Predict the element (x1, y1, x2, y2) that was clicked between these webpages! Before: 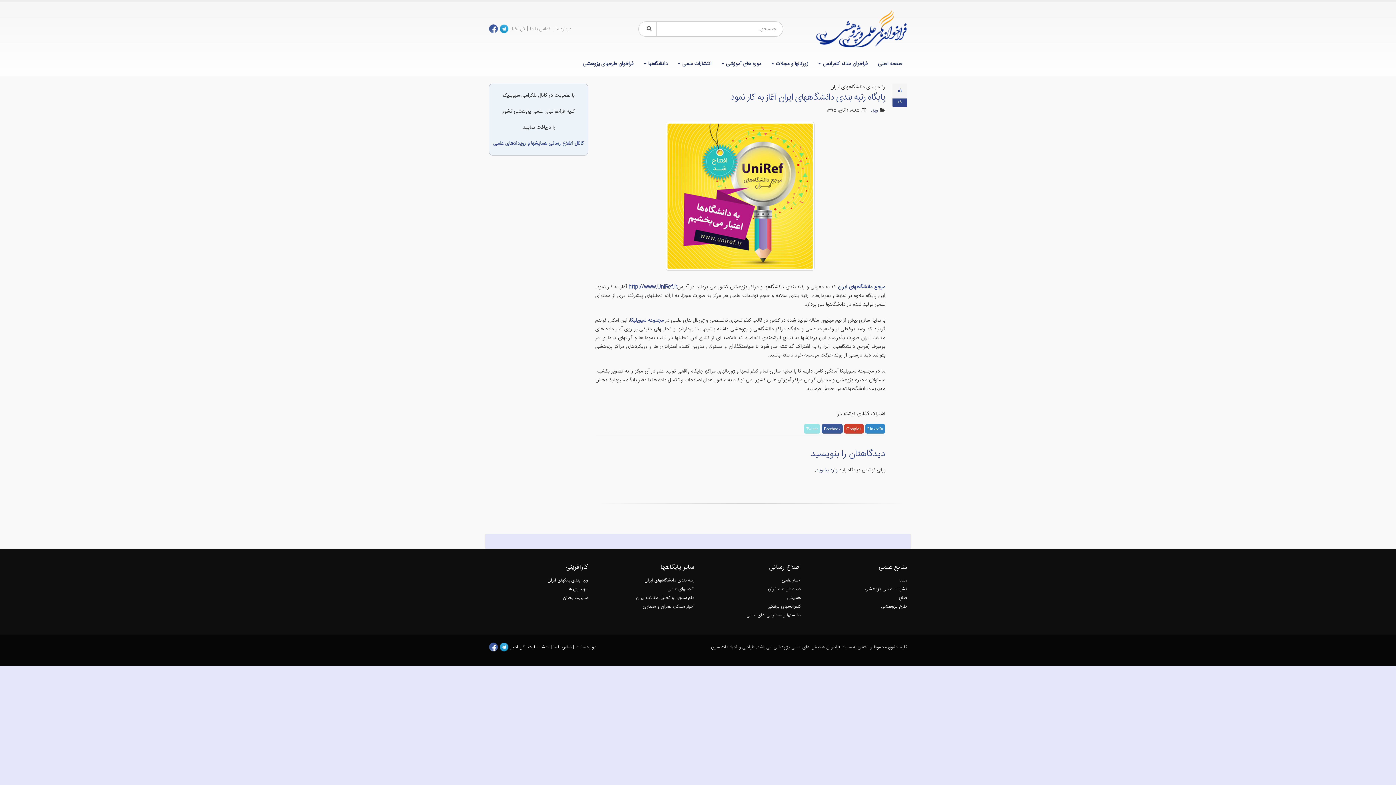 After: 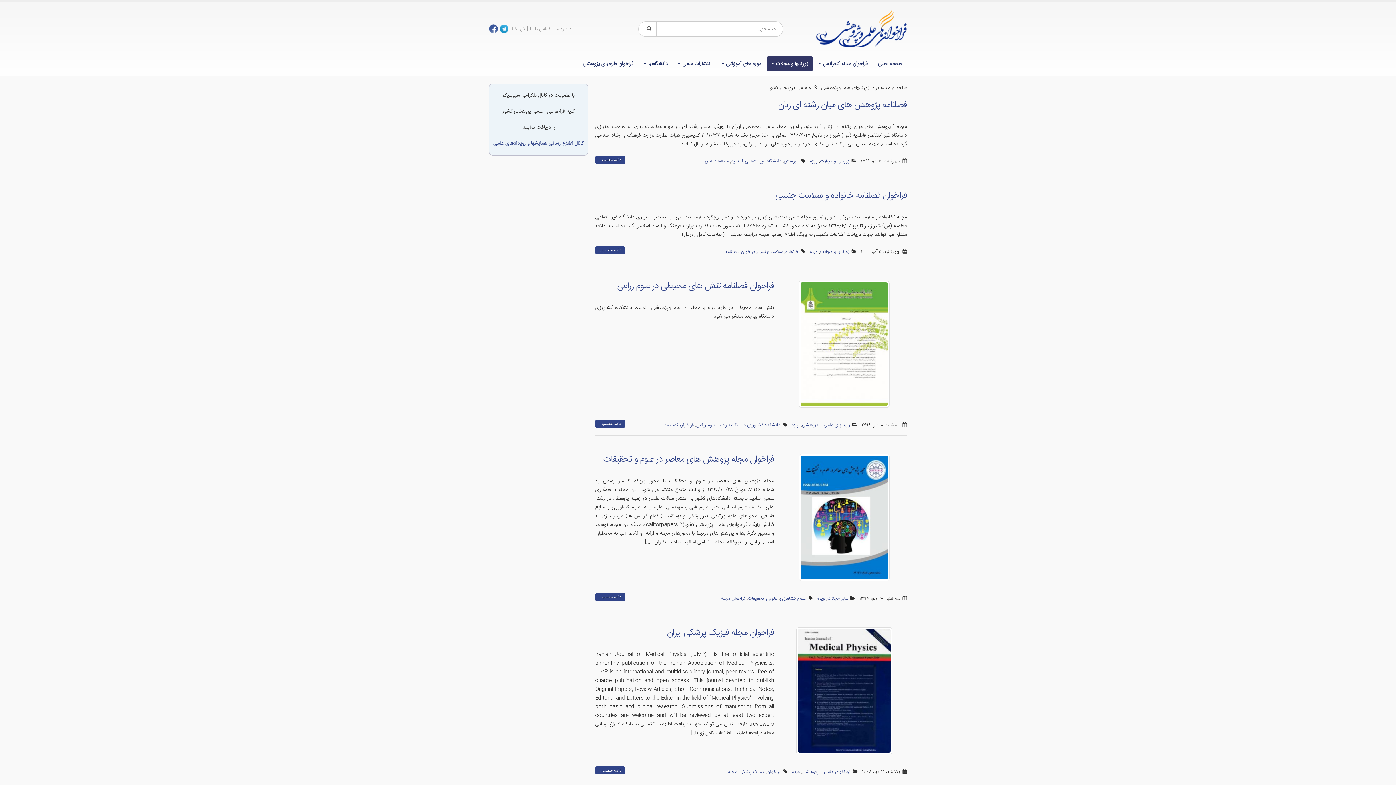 Action: label: ژورنالها و مجلات bbox: (766, 56, 813, 70)